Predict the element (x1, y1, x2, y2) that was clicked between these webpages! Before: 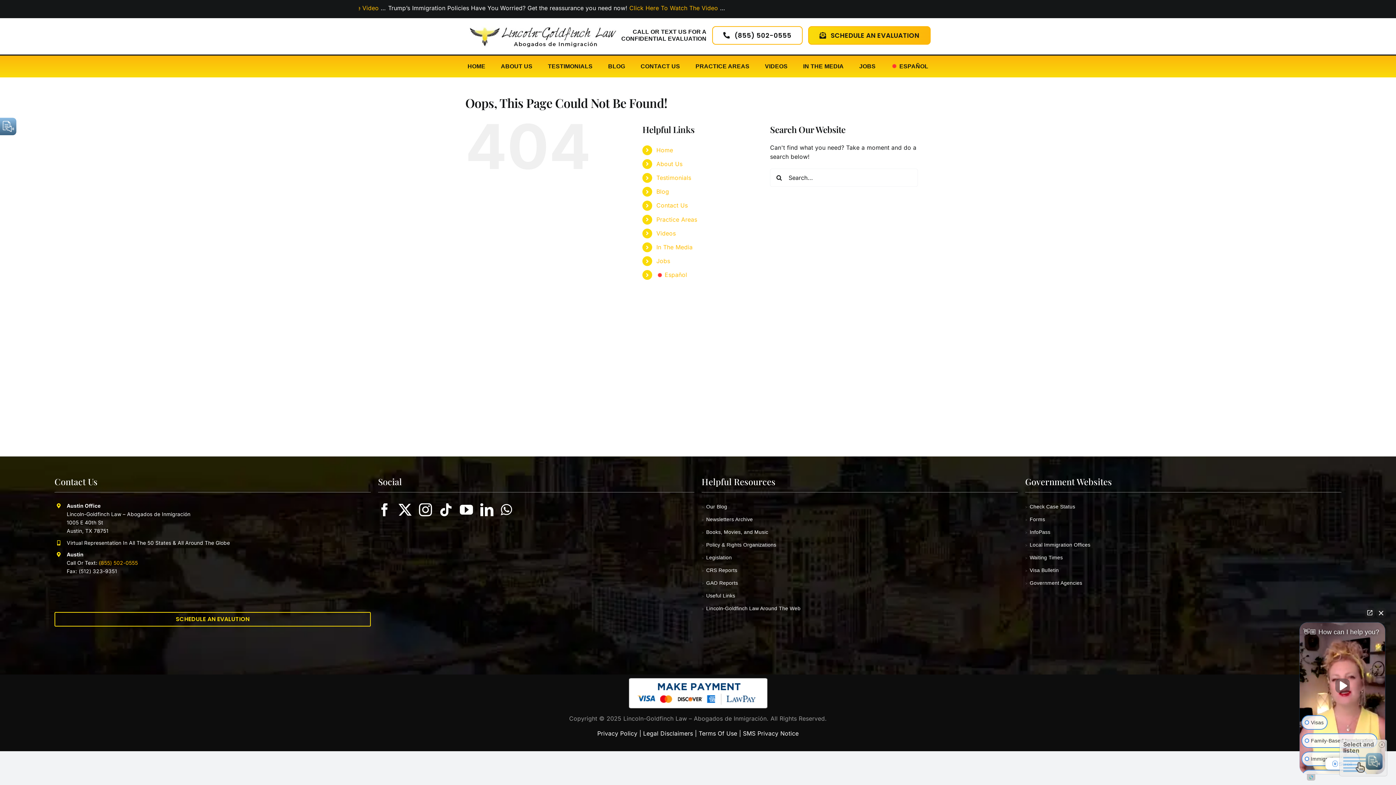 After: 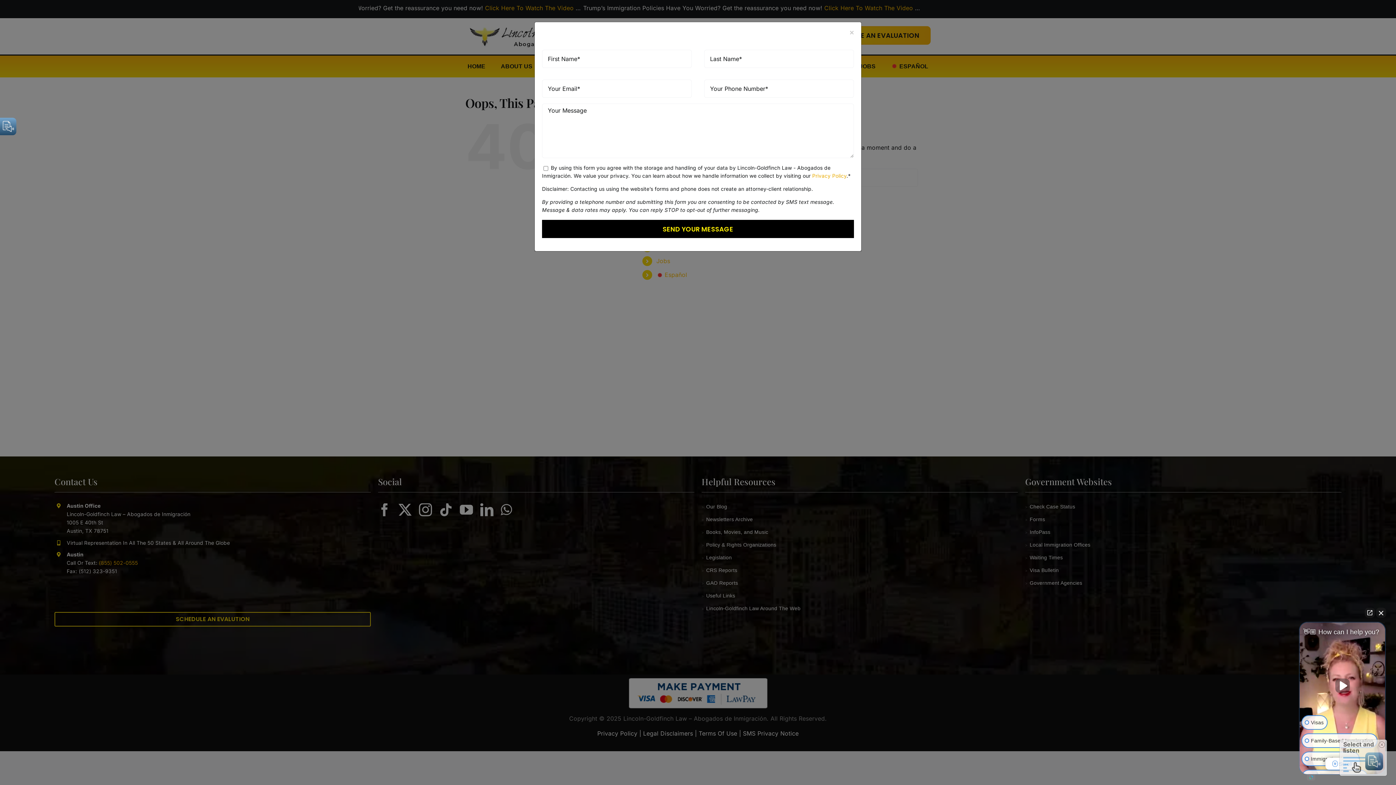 Action: bbox: (54, 612, 370, 627) label: SCHEDULE AN EVALUTION